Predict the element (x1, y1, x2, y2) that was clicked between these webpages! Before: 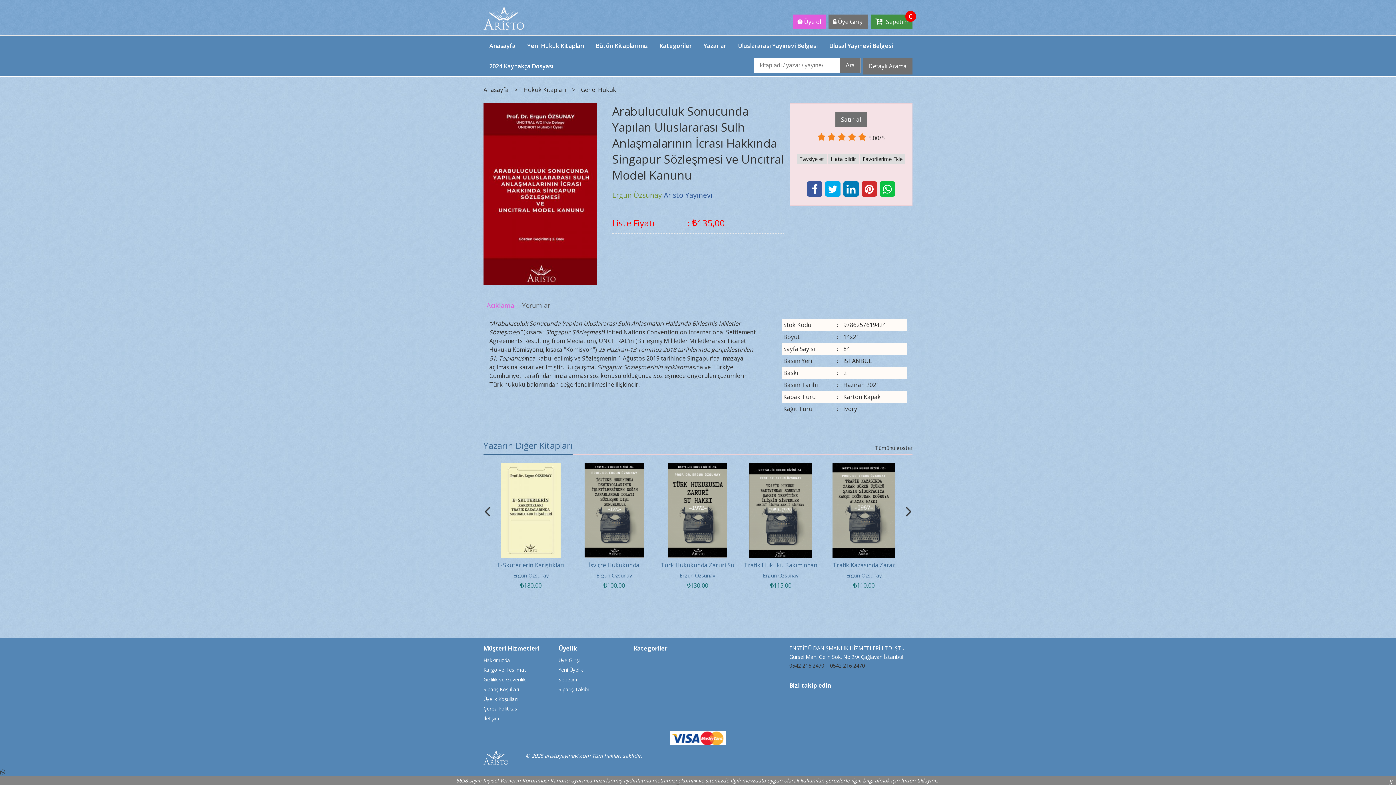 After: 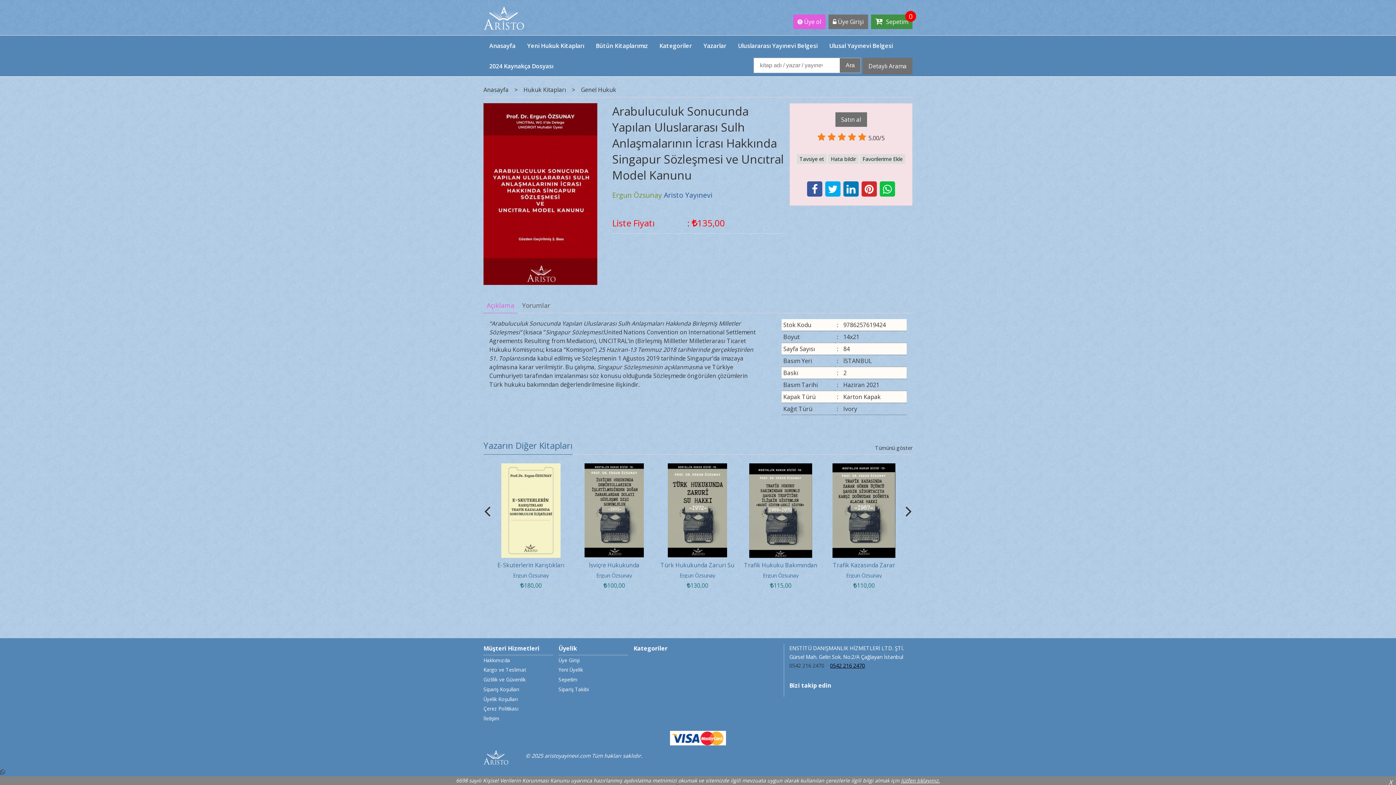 Action: bbox: (830, 662, 865, 669) label: 0542 216 2470